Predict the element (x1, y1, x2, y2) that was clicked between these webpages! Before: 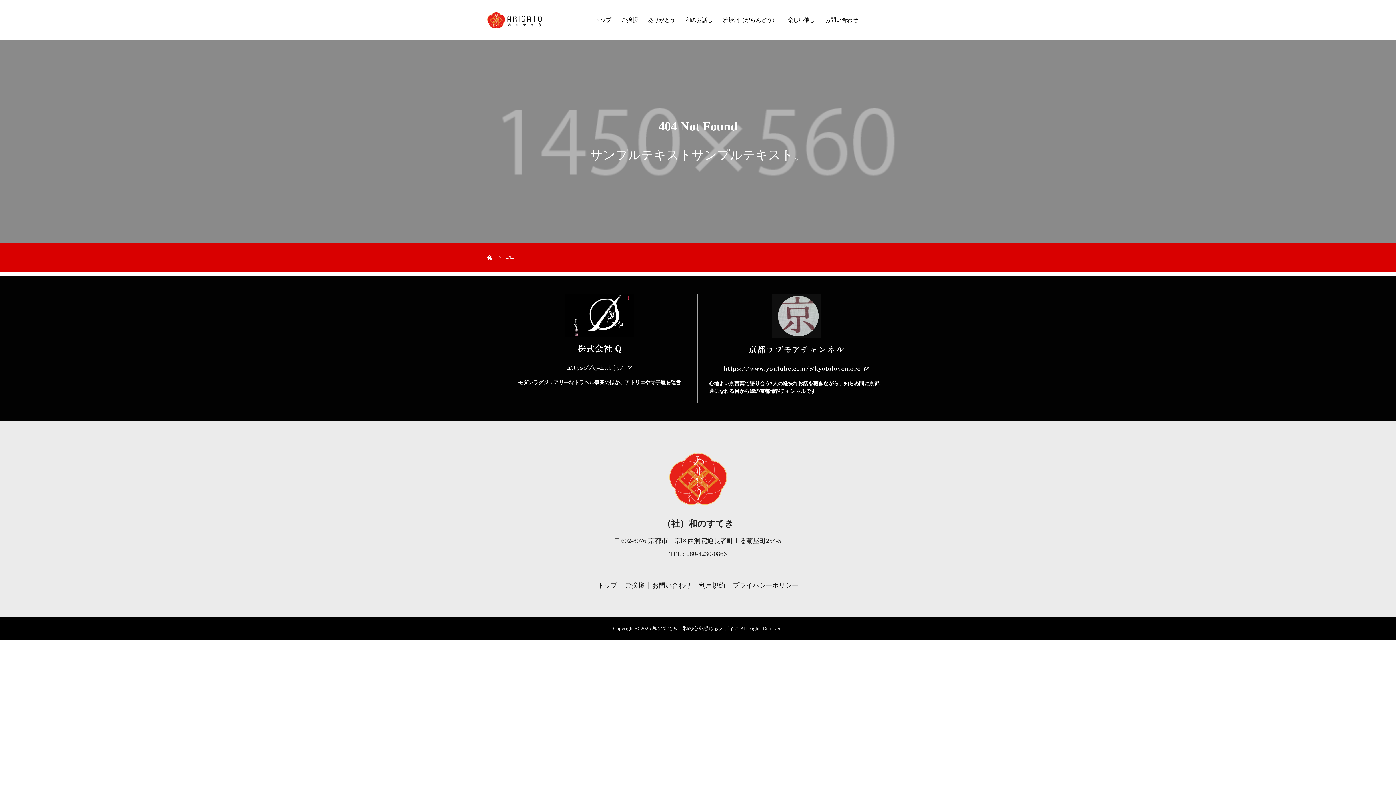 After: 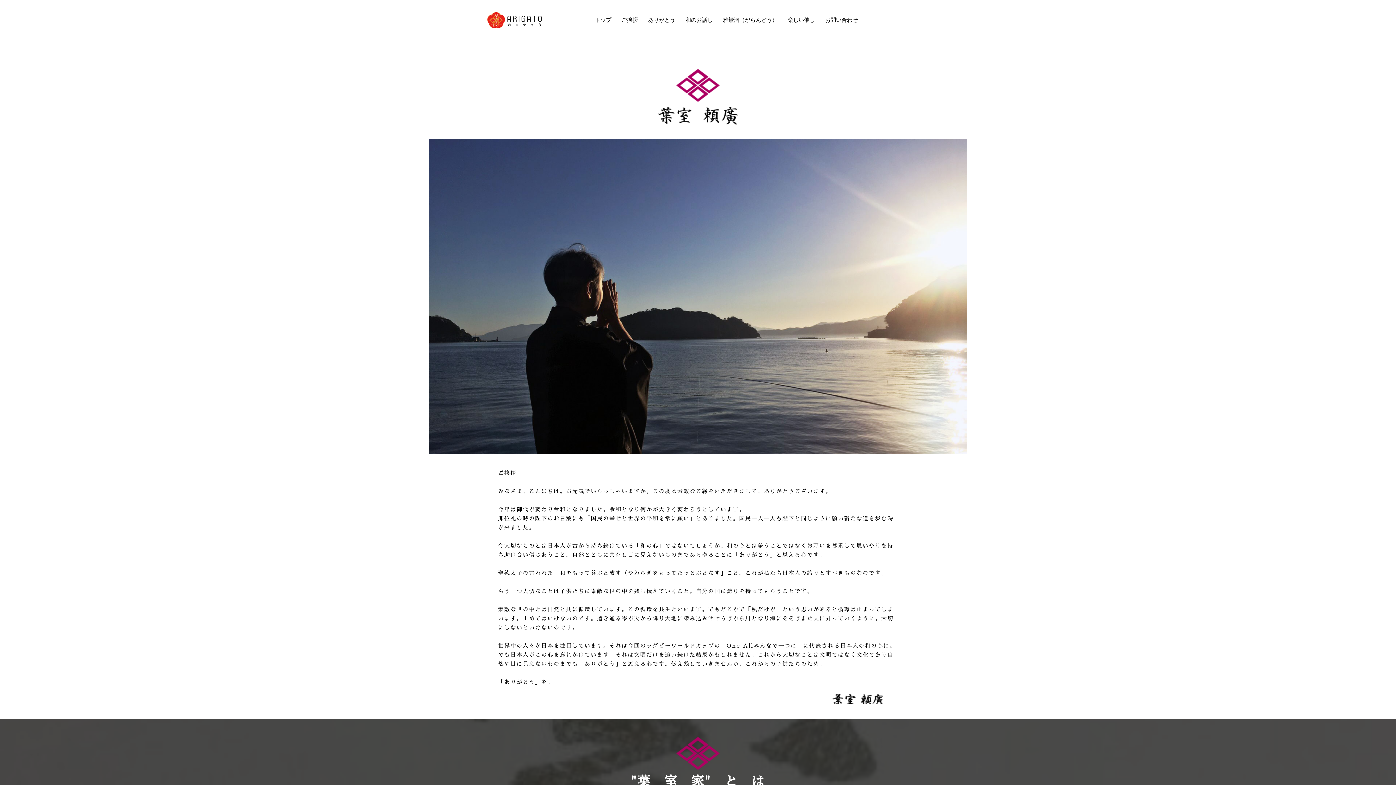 Action: bbox: (616, 7, 643, 32) label: ご挨拶